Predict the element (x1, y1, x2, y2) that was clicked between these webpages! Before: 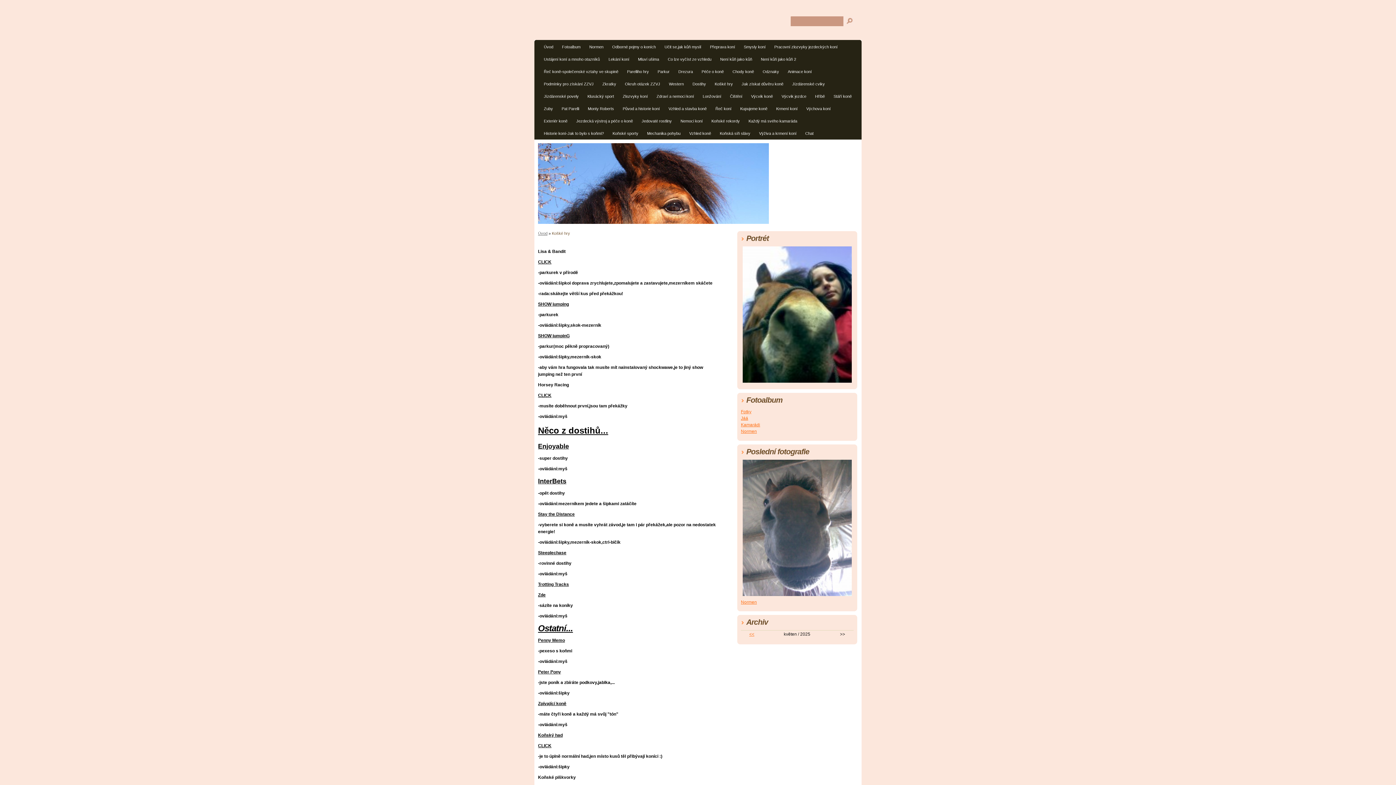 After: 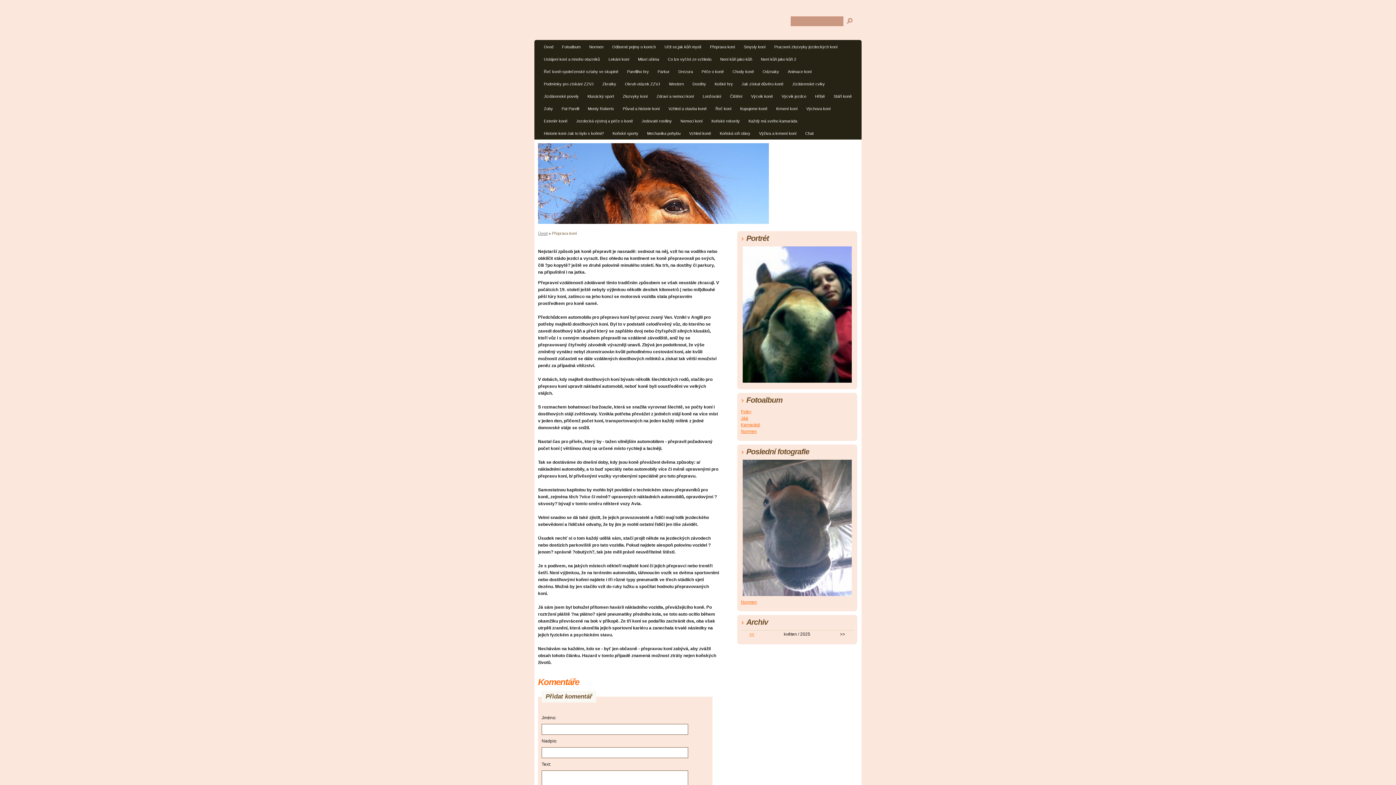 Action: bbox: (706, 42, 739, 53) label: Přeprava koní